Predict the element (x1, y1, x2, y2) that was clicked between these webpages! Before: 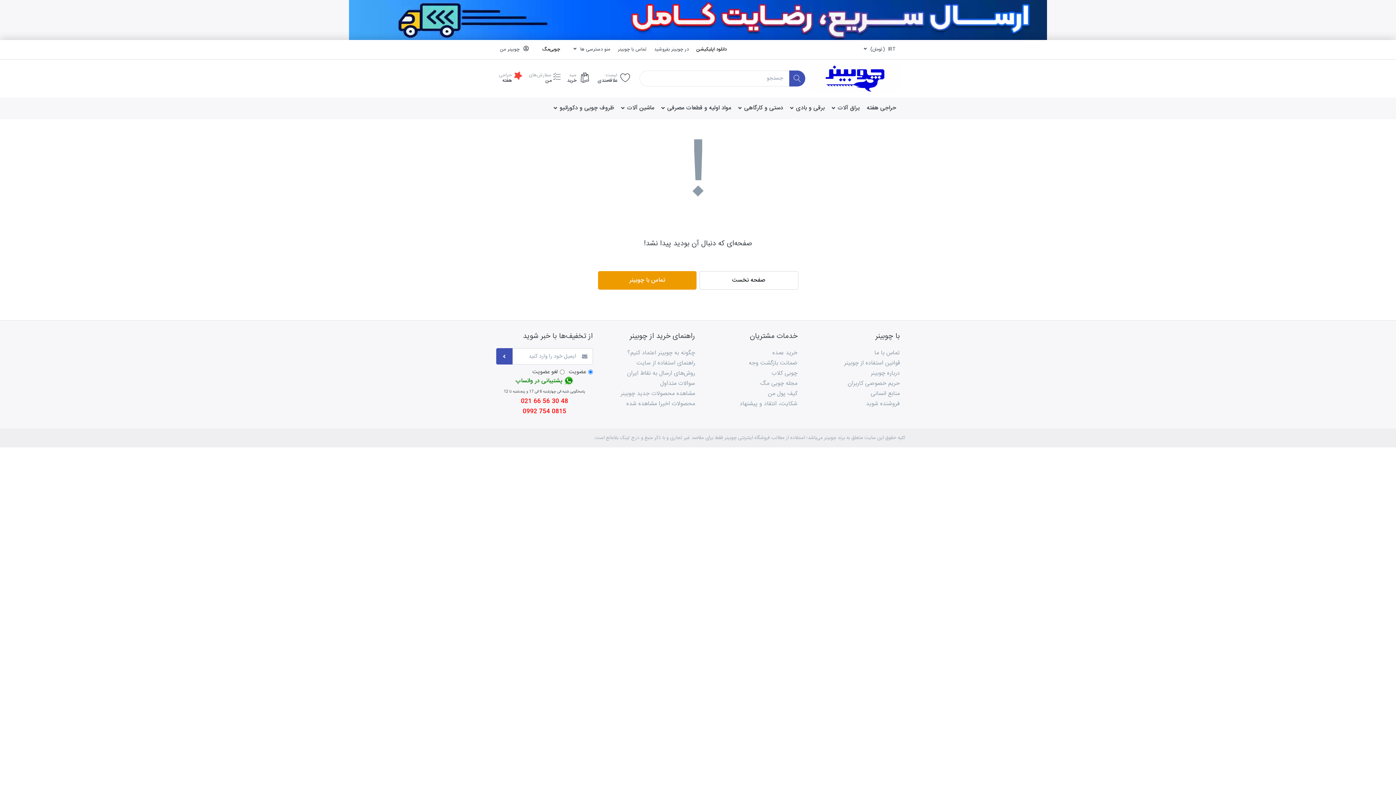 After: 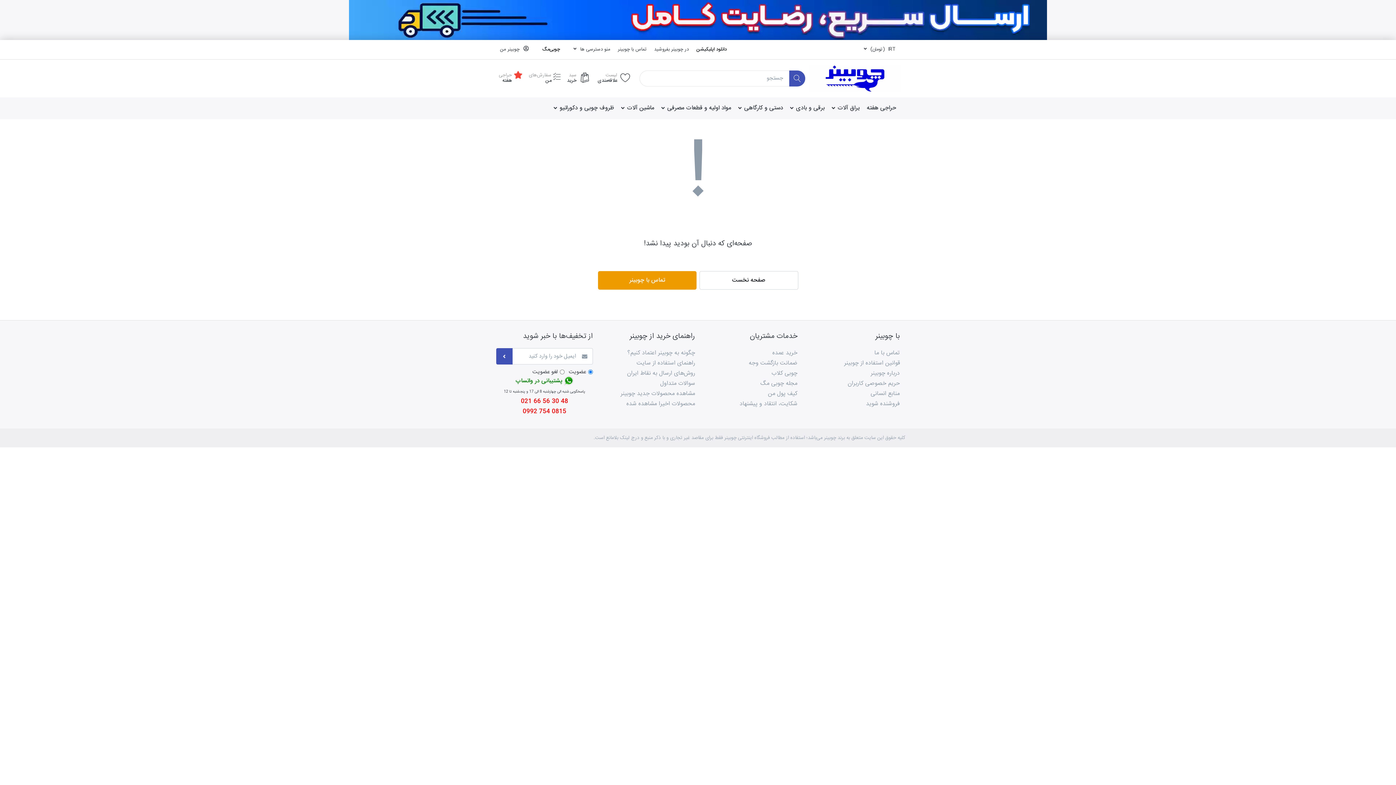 Action: bbox: (496, 396, 592, 406) label: 48 30 56 66 021